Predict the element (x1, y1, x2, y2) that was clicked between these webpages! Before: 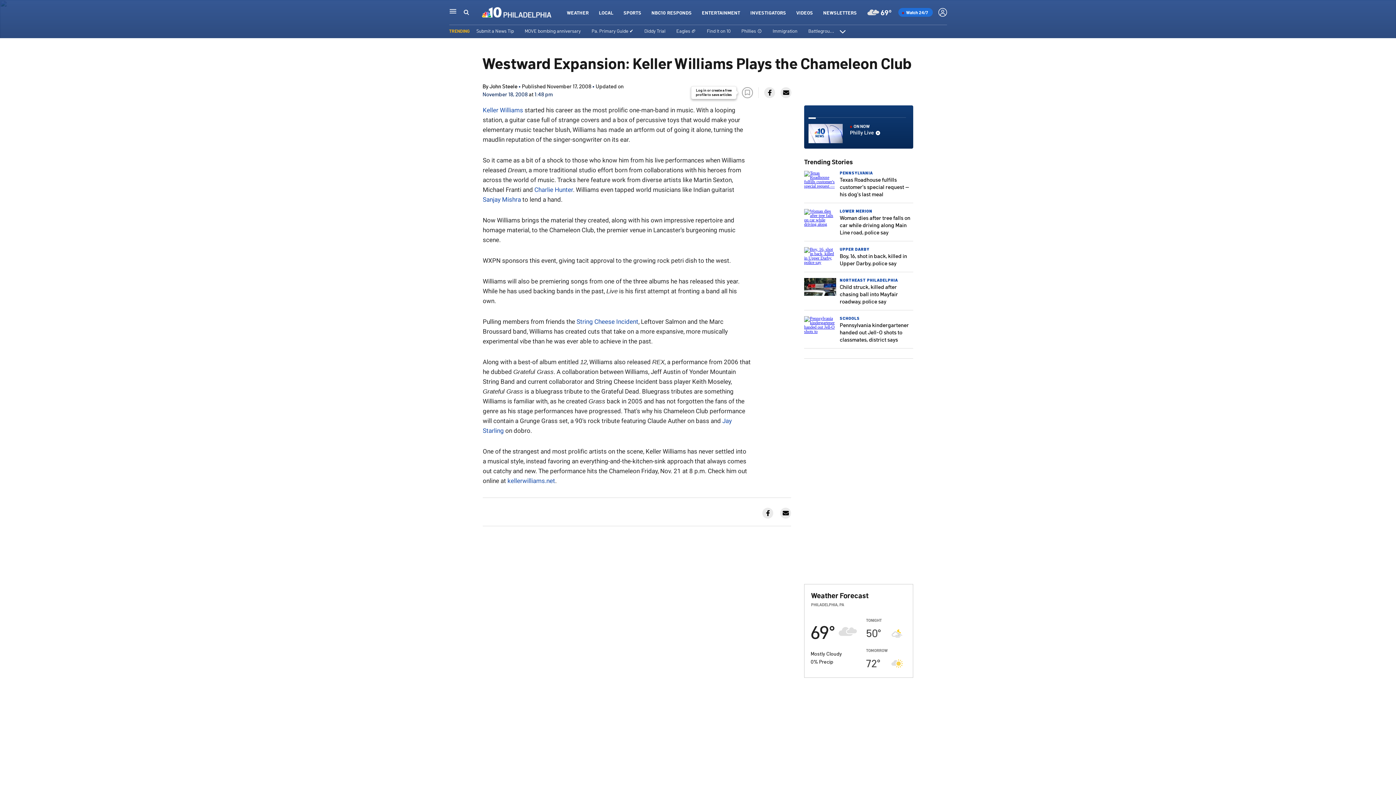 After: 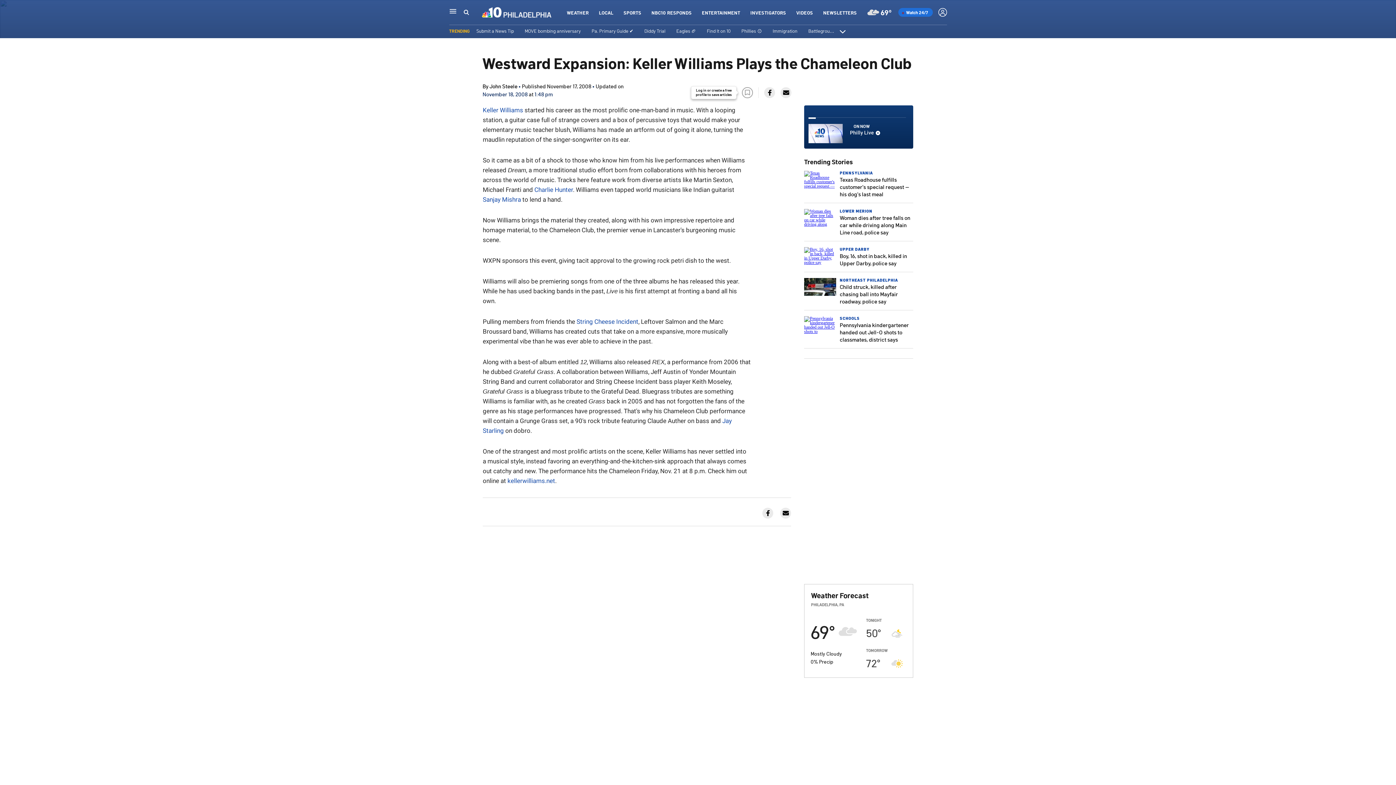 Action: bbox: (780, 87, 791, 98)